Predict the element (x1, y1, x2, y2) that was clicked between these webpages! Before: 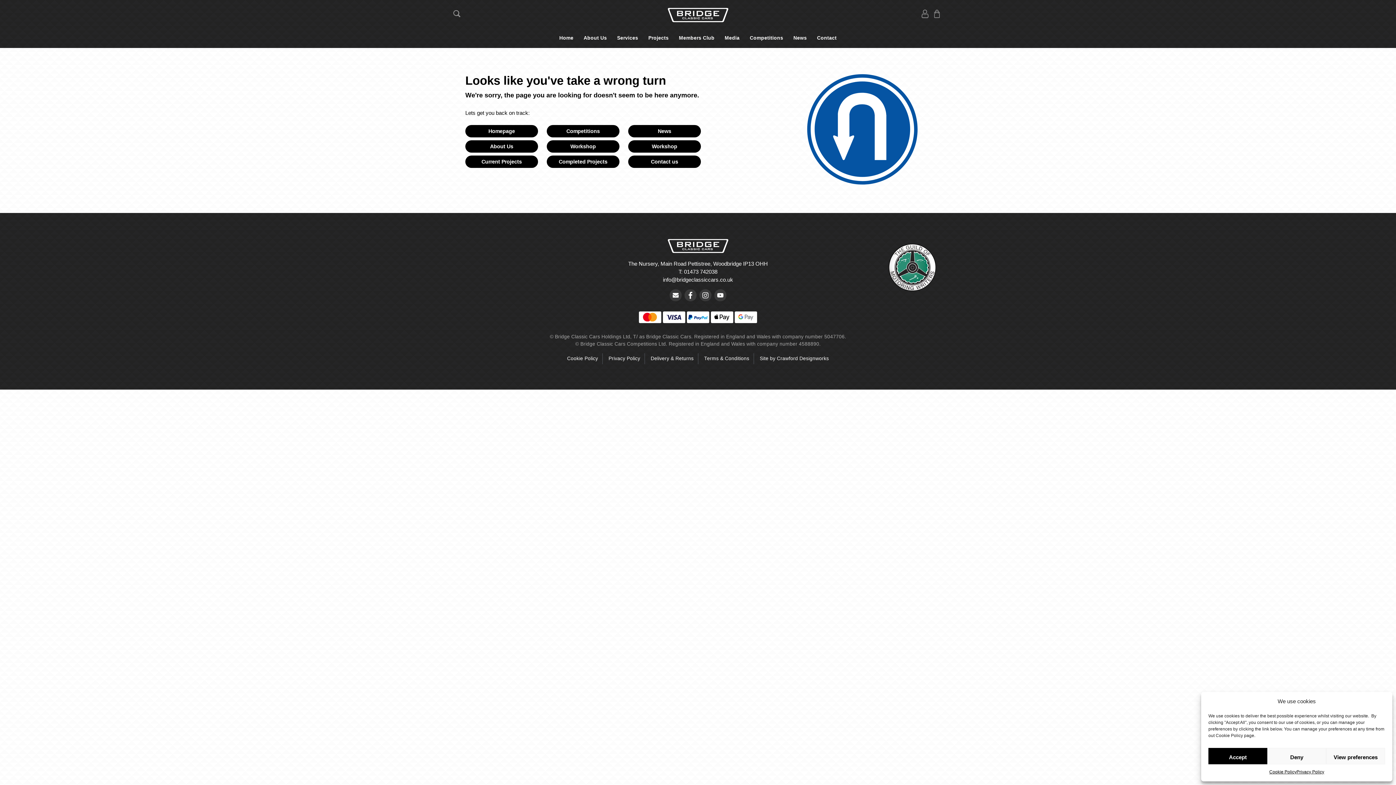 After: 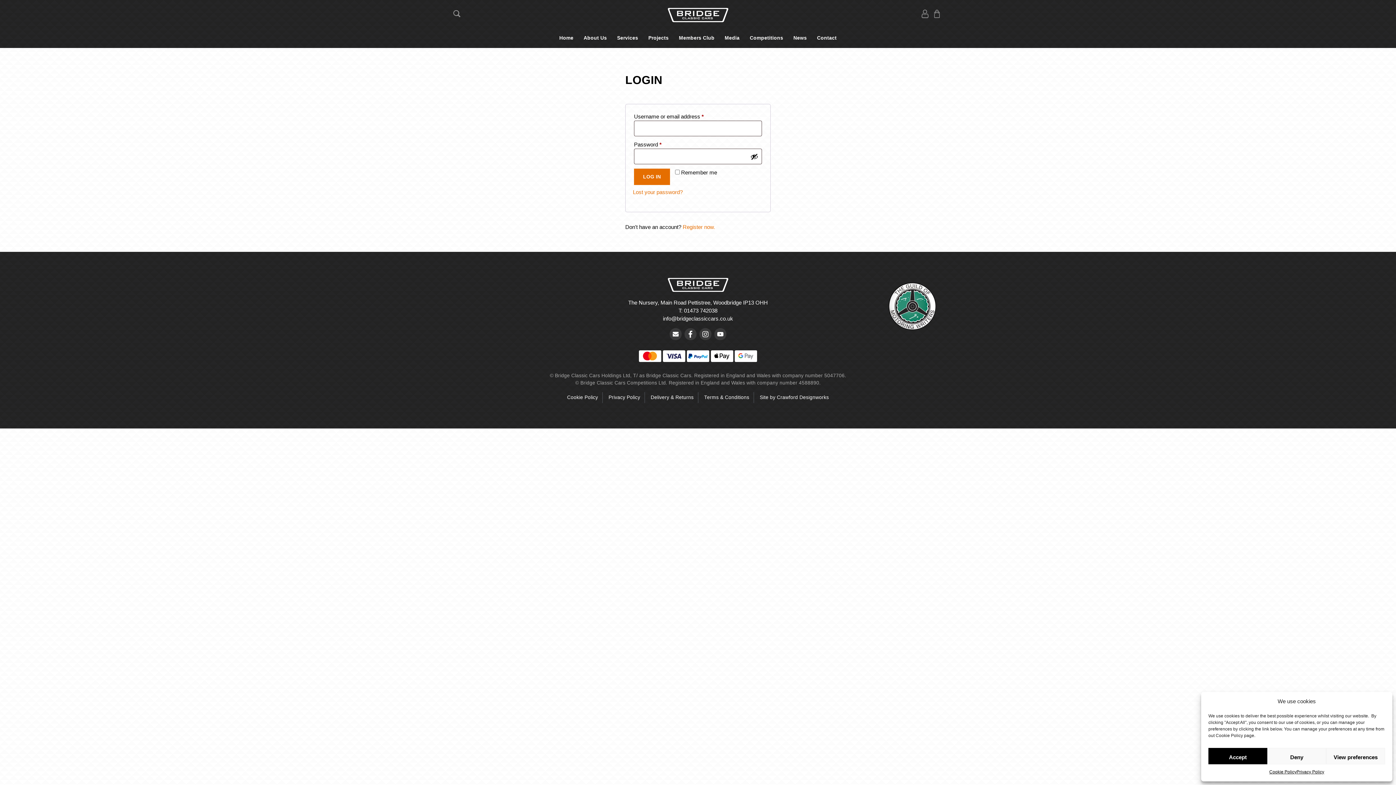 Action: bbox: (921, 9, 929, 20)